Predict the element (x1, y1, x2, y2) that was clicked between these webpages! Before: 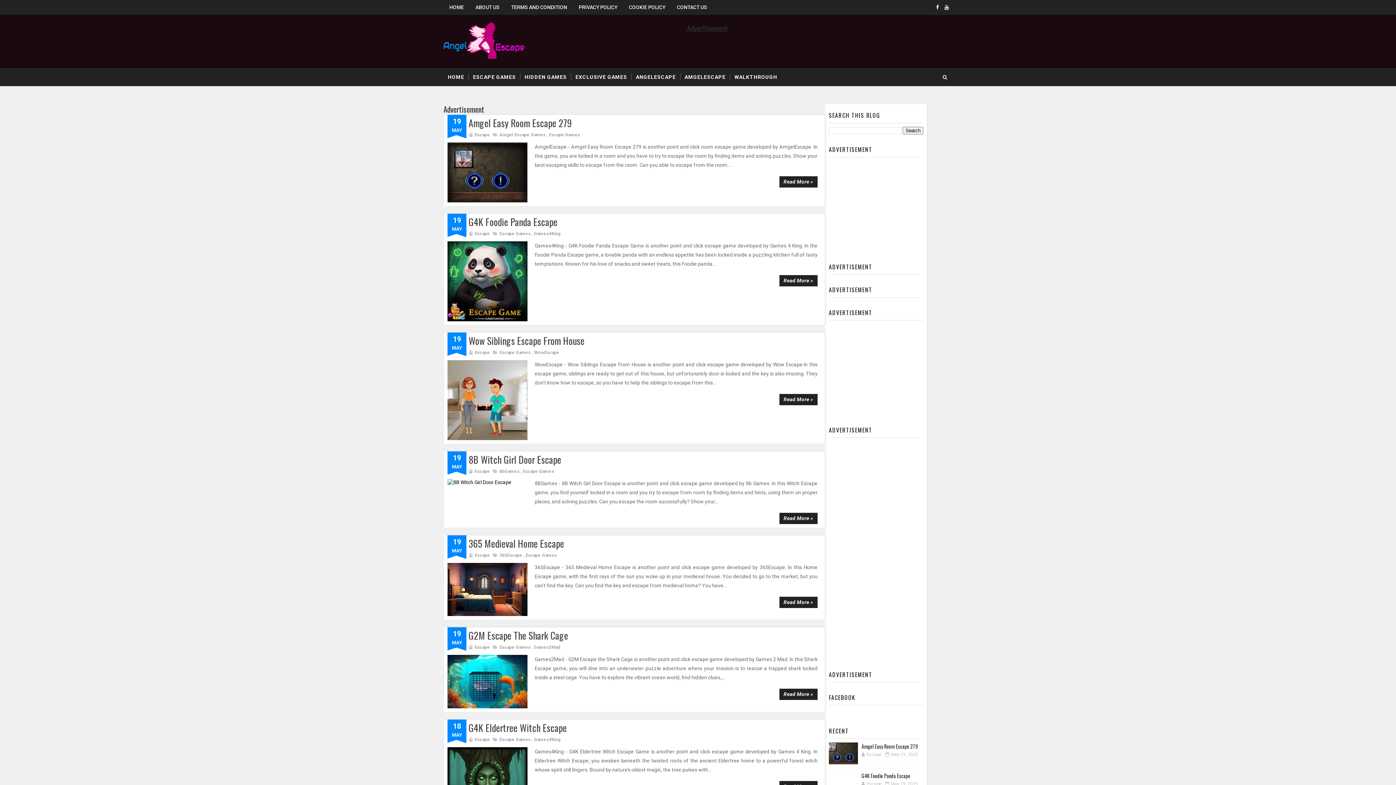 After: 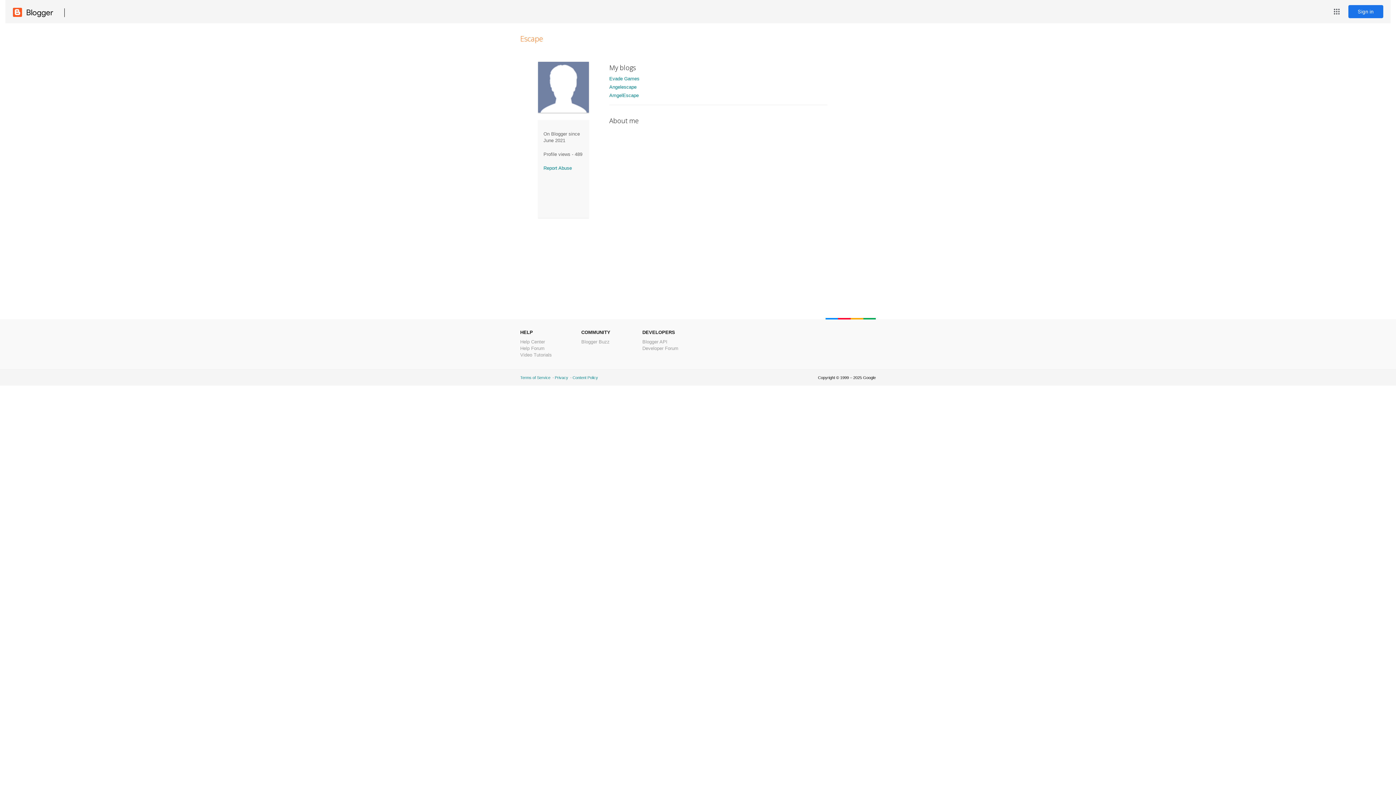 Action: label: Escape bbox: (474, 553, 490, 558)